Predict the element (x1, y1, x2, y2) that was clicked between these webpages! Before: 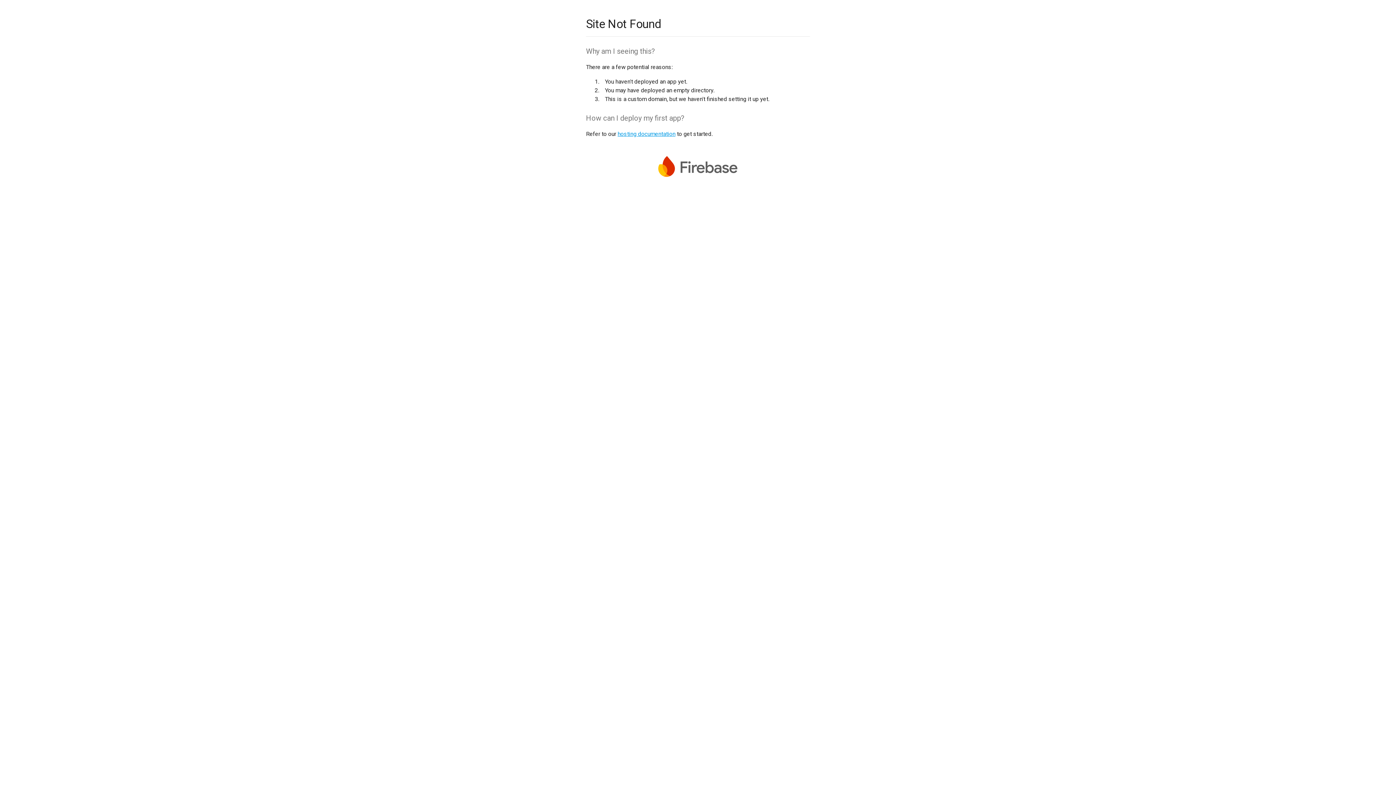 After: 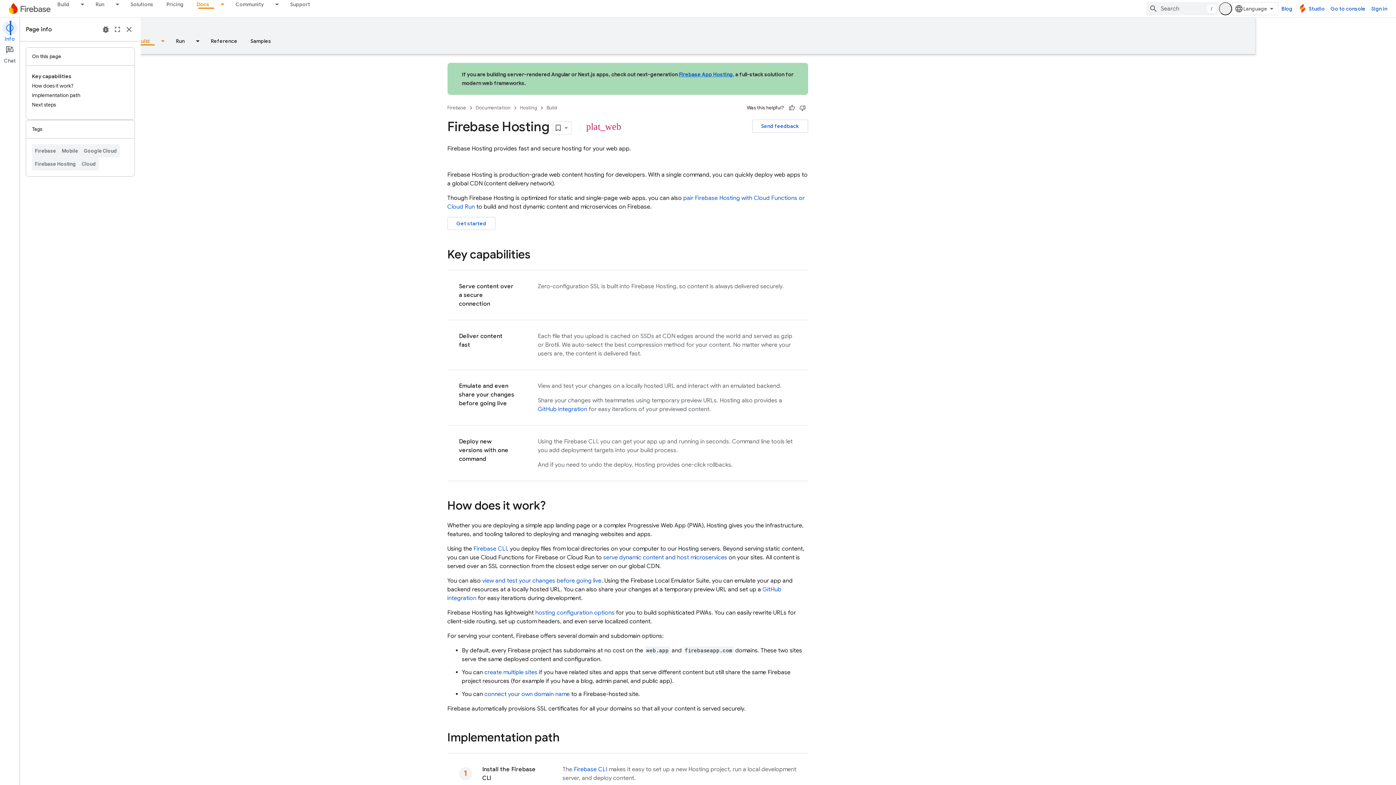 Action: bbox: (617, 130, 675, 137) label: hosting documentation